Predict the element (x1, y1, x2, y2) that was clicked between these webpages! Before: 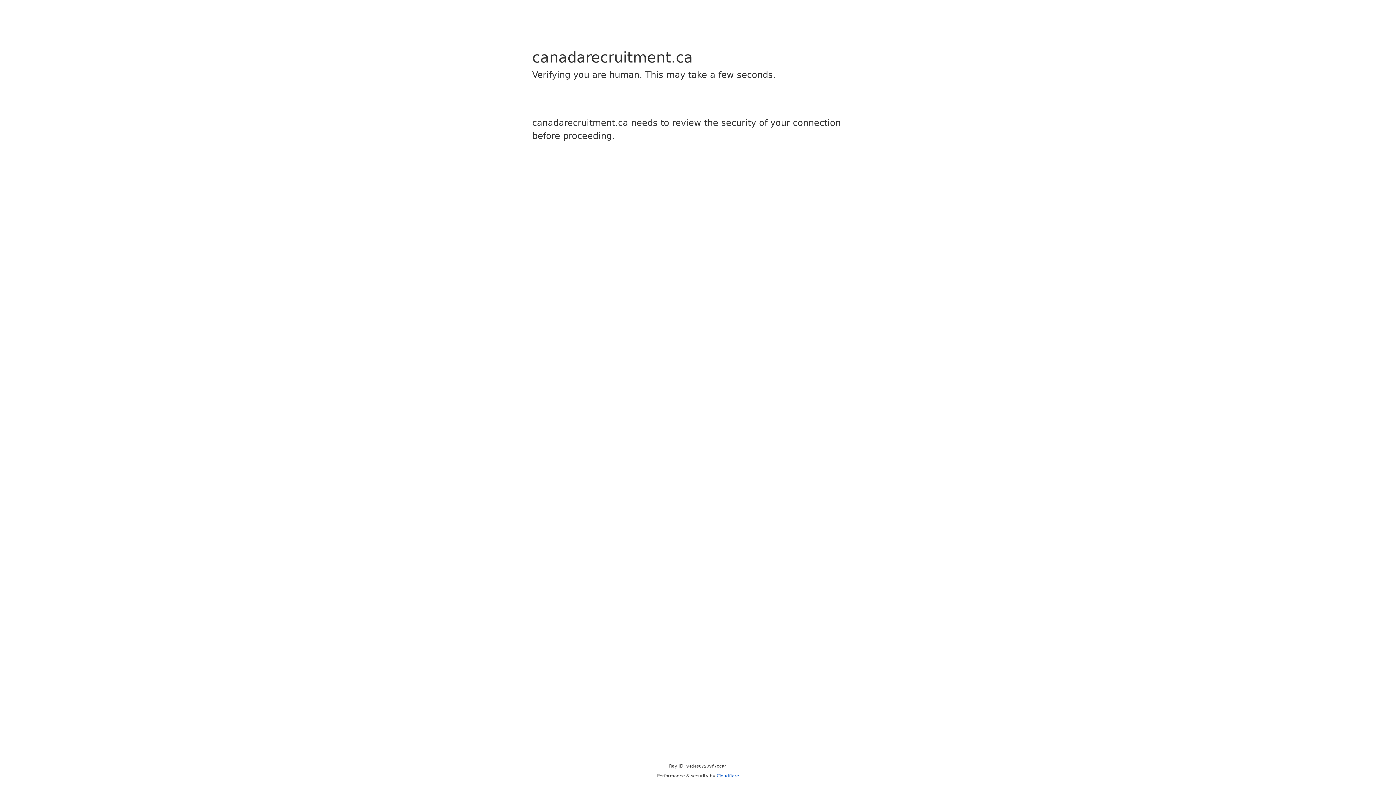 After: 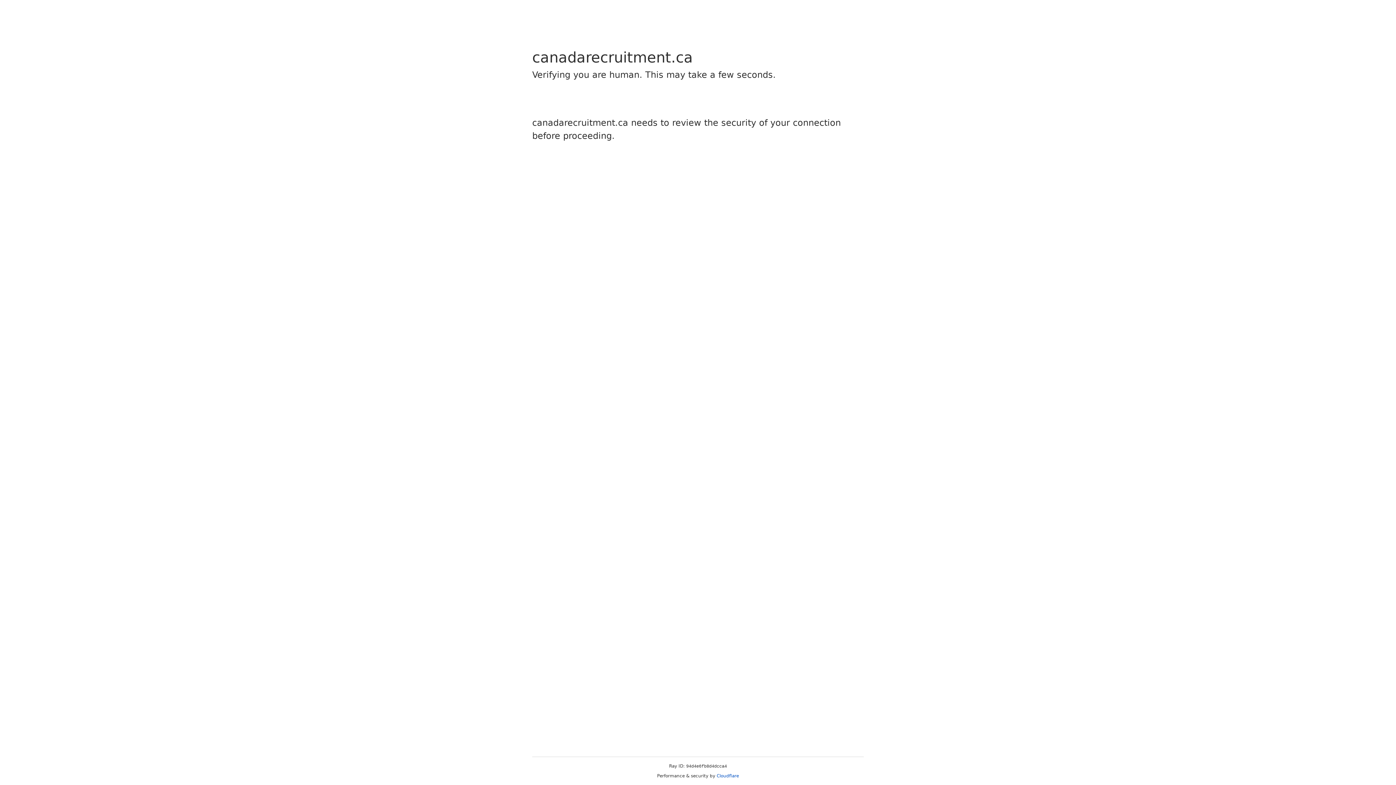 Action: label: Cloudflare bbox: (716, 773, 739, 778)